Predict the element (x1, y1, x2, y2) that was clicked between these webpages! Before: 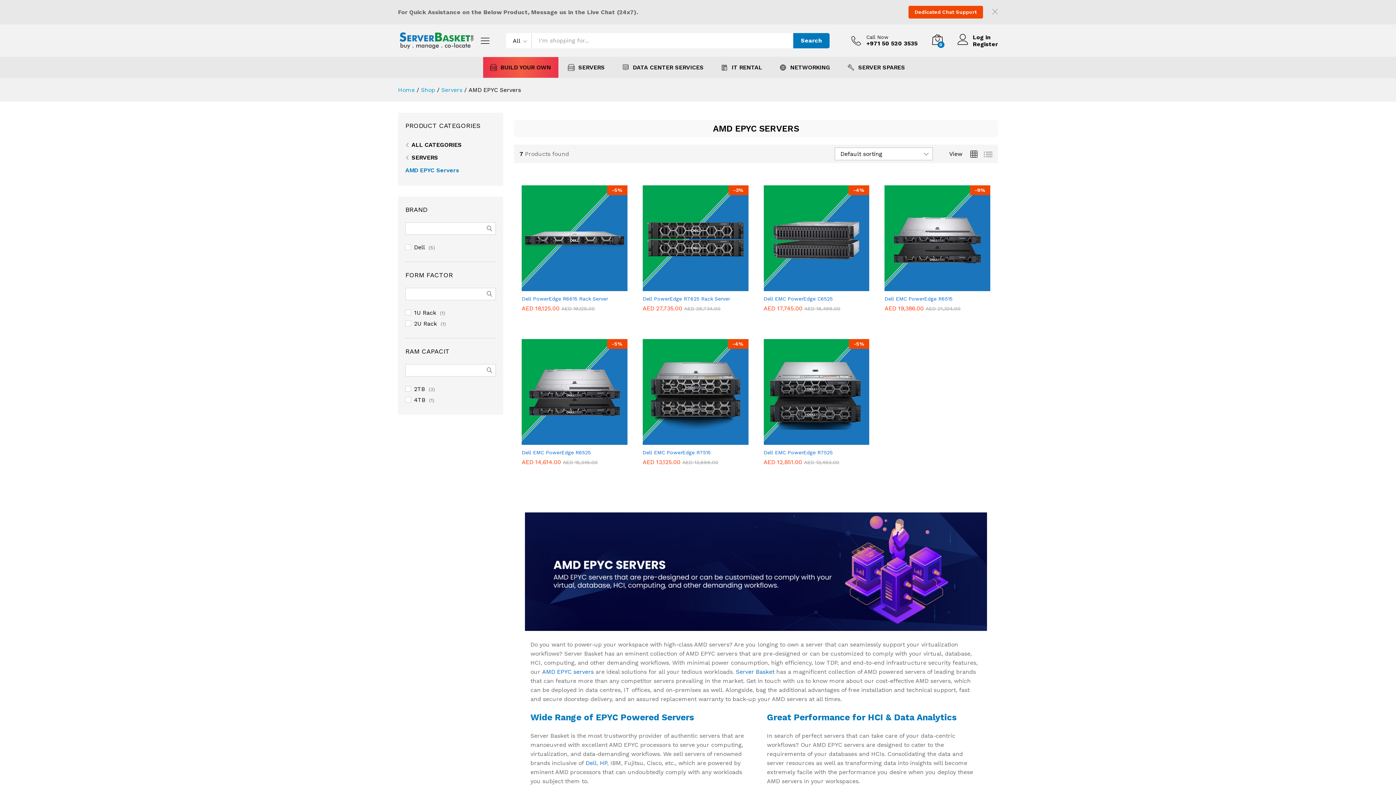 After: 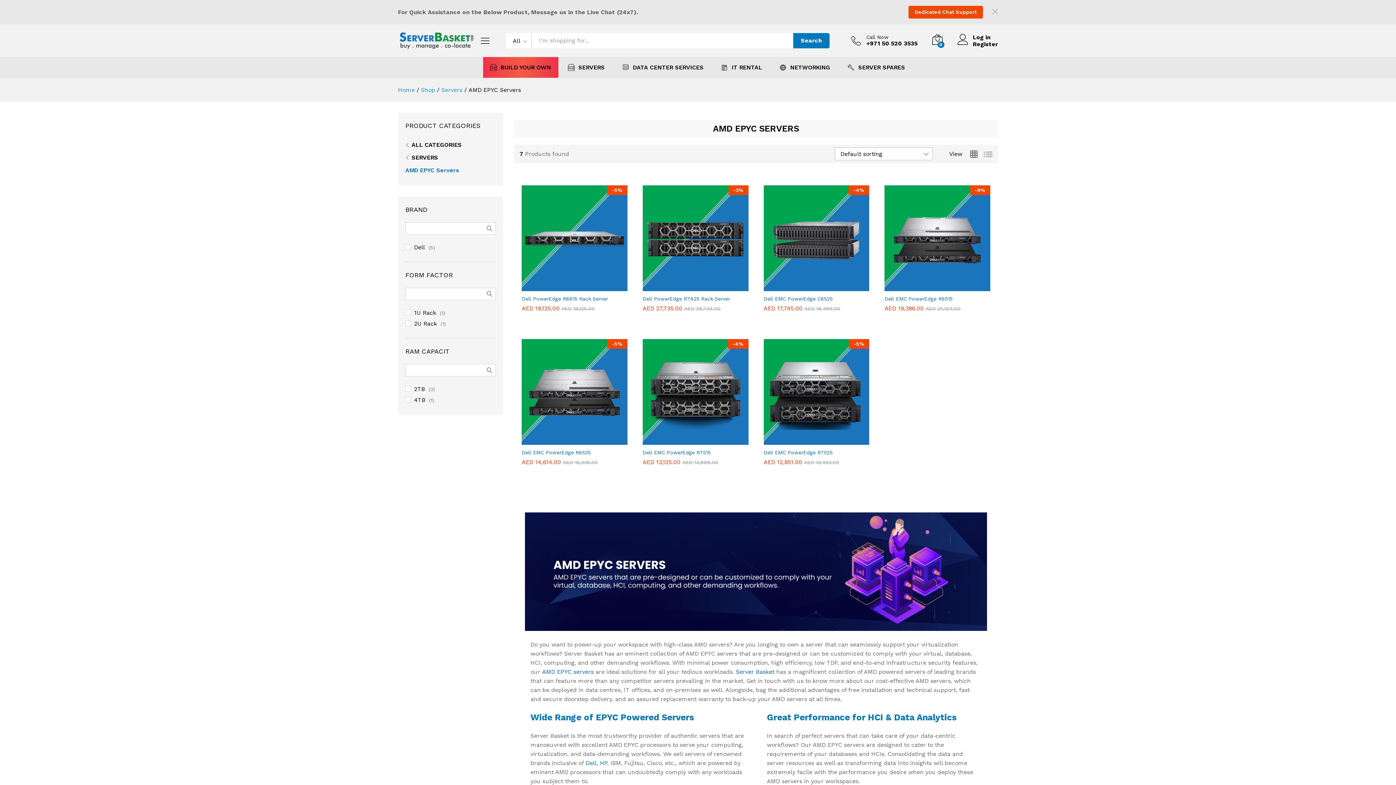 Action: bbox: (969, 149, 978, 159)